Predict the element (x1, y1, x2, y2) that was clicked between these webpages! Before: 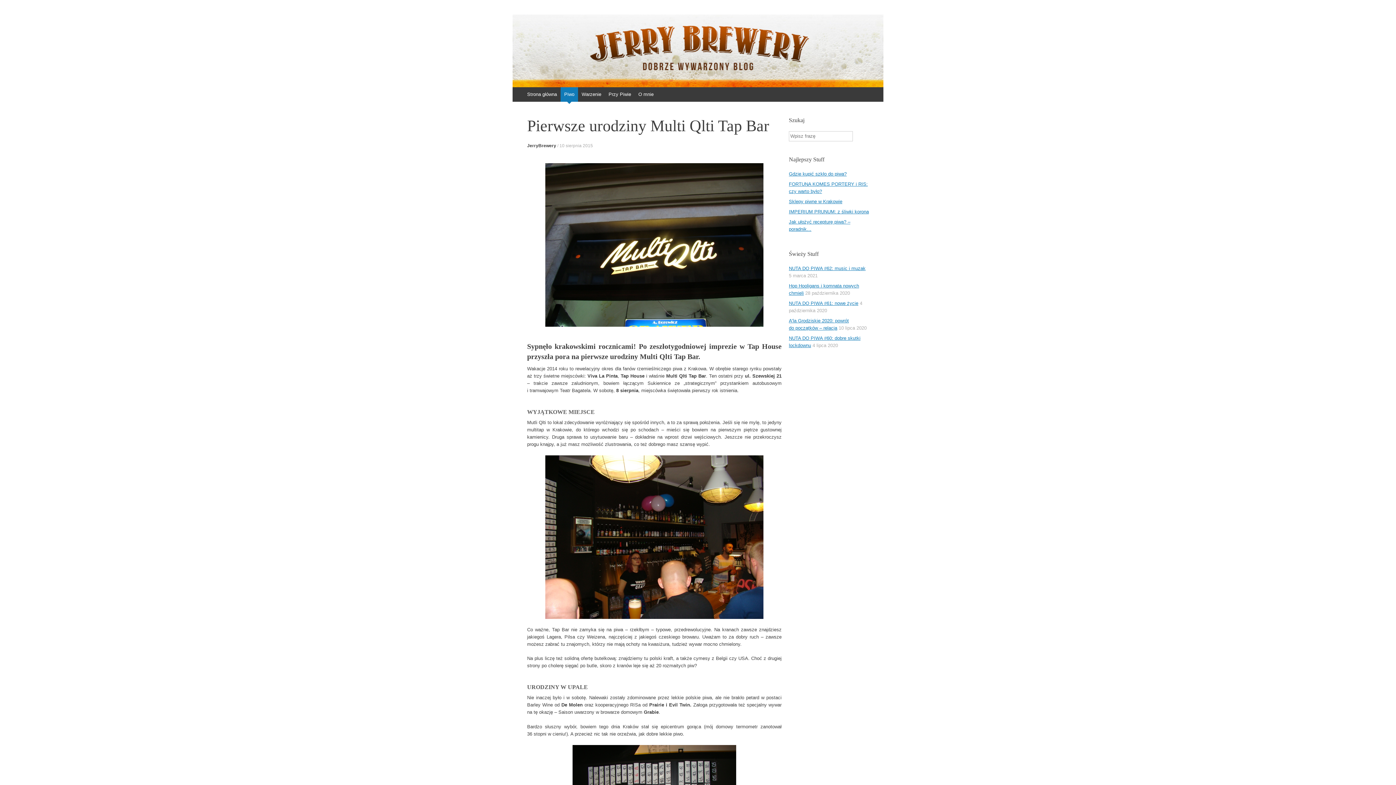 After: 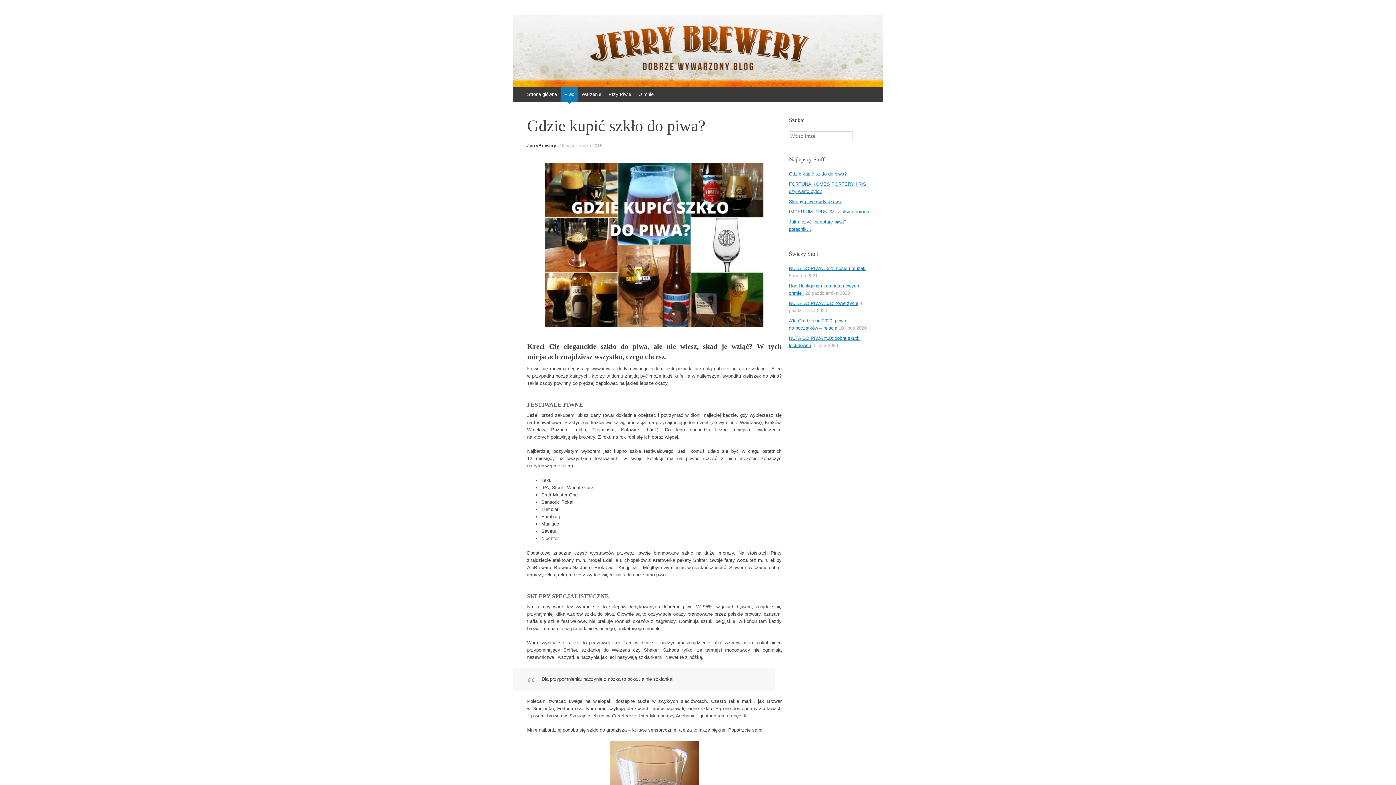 Action: label: Gdzie kupić szkło do piwa? bbox: (789, 171, 846, 176)